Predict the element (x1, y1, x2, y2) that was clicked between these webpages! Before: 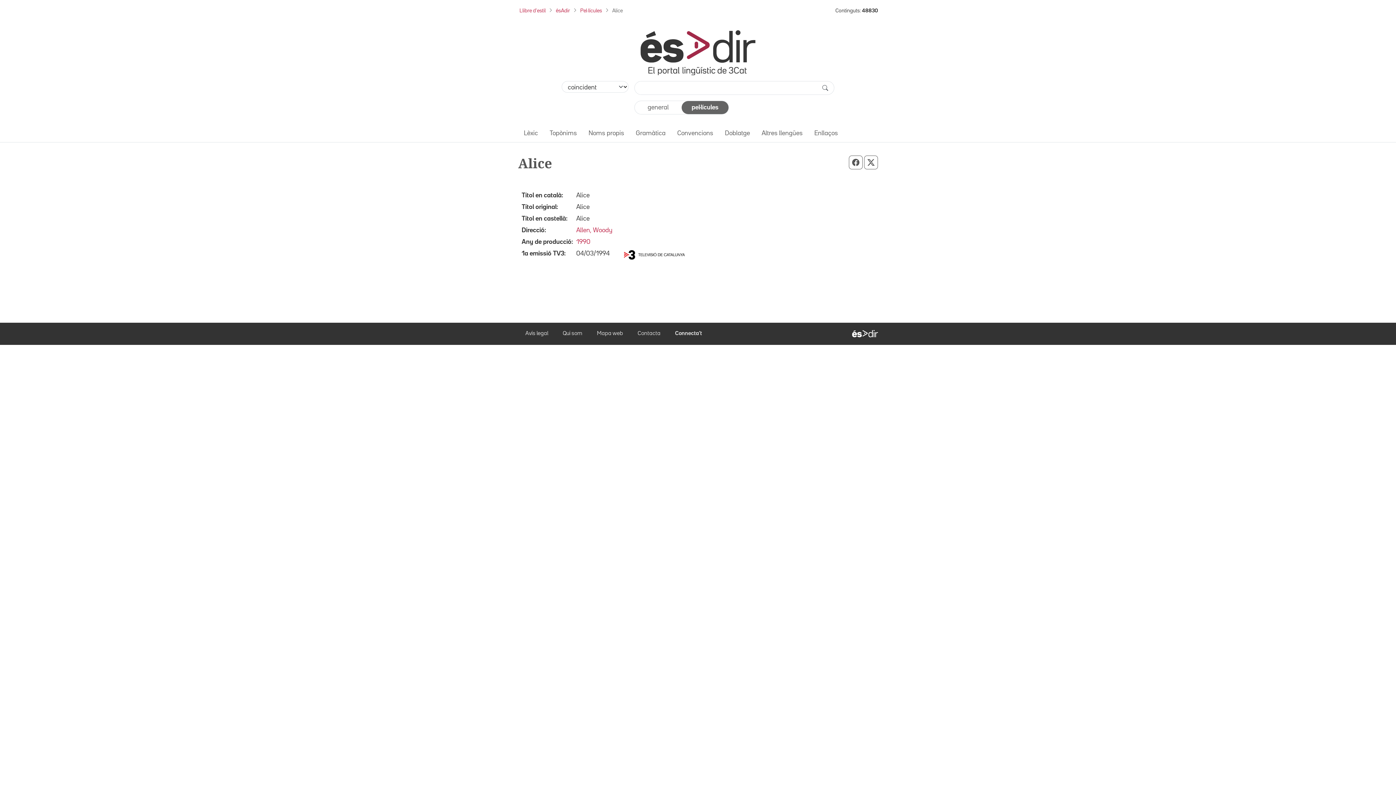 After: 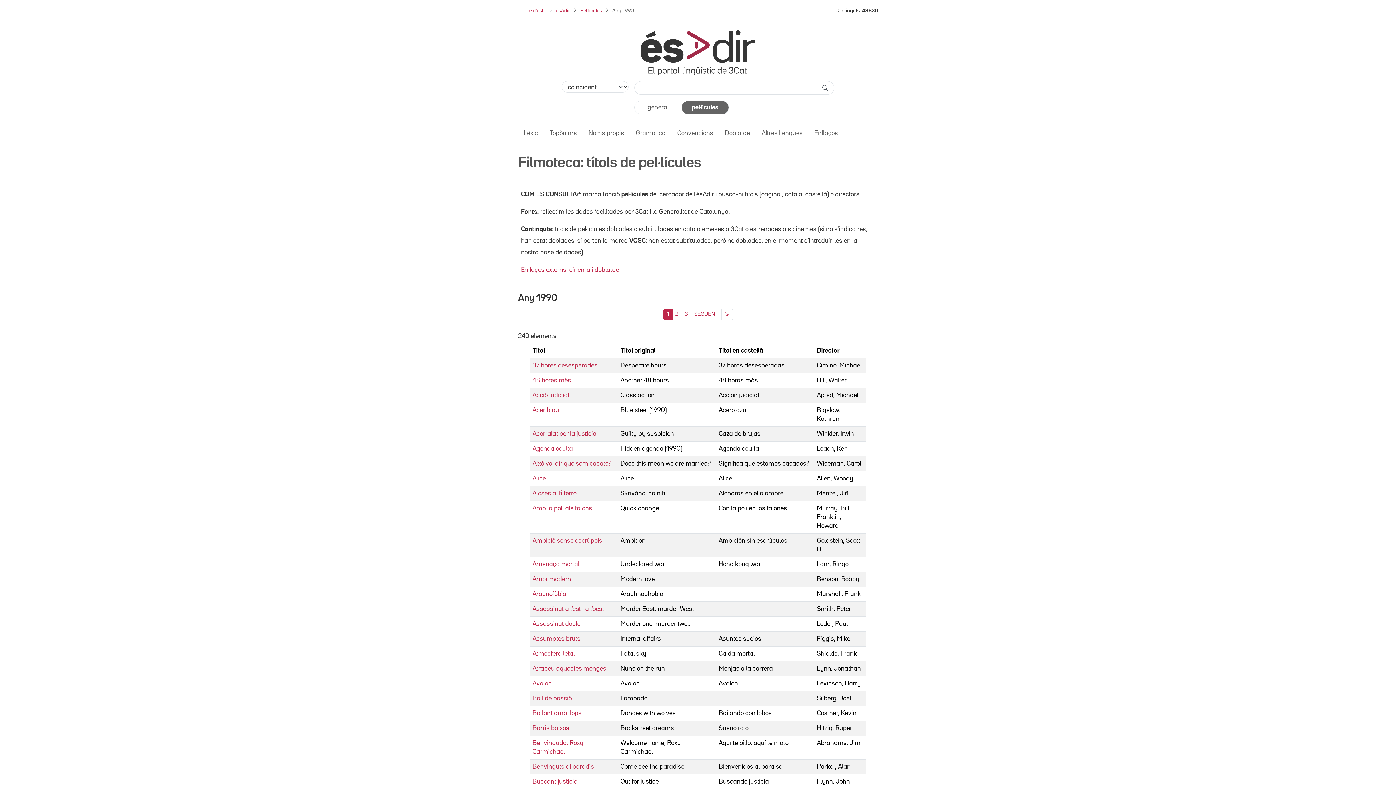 Action: label: 1990 bbox: (576, 239, 590, 244)